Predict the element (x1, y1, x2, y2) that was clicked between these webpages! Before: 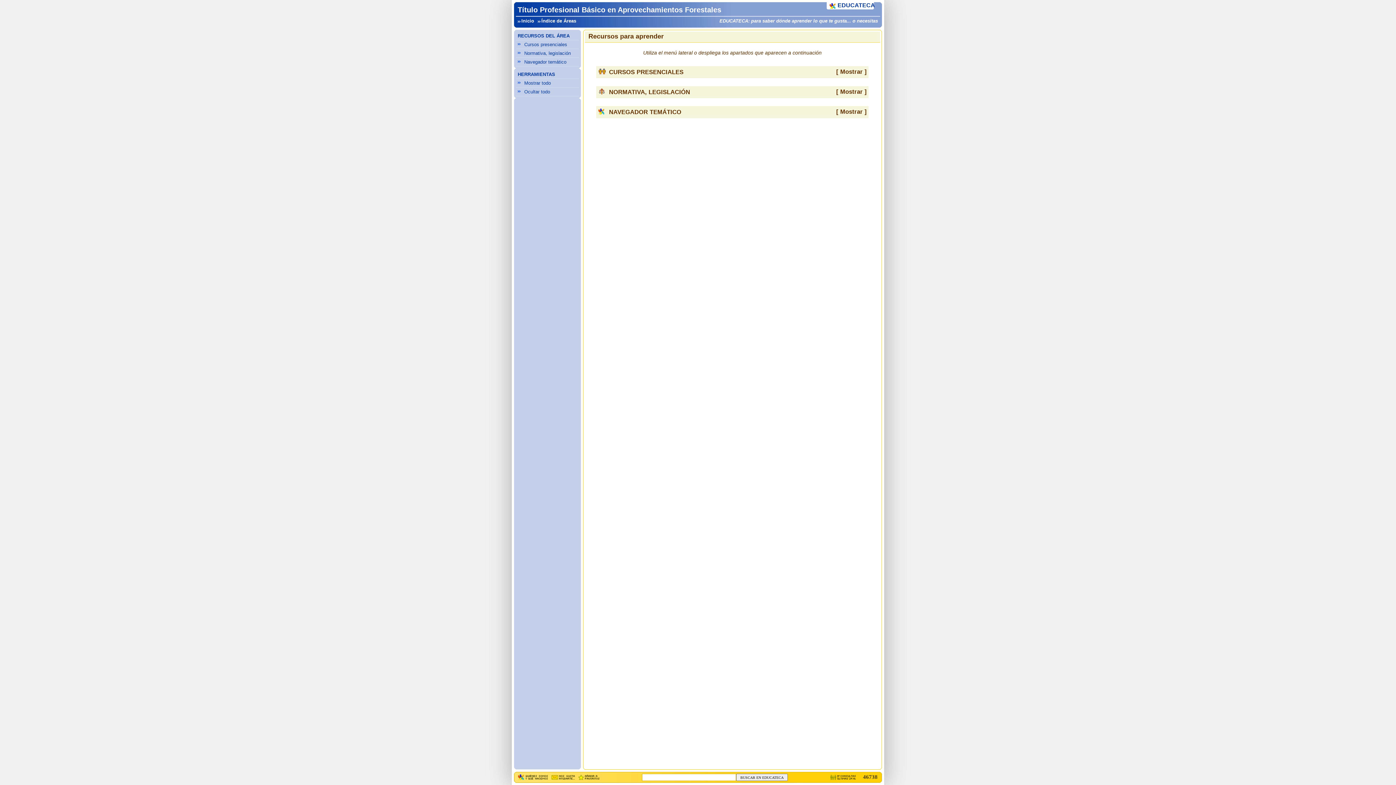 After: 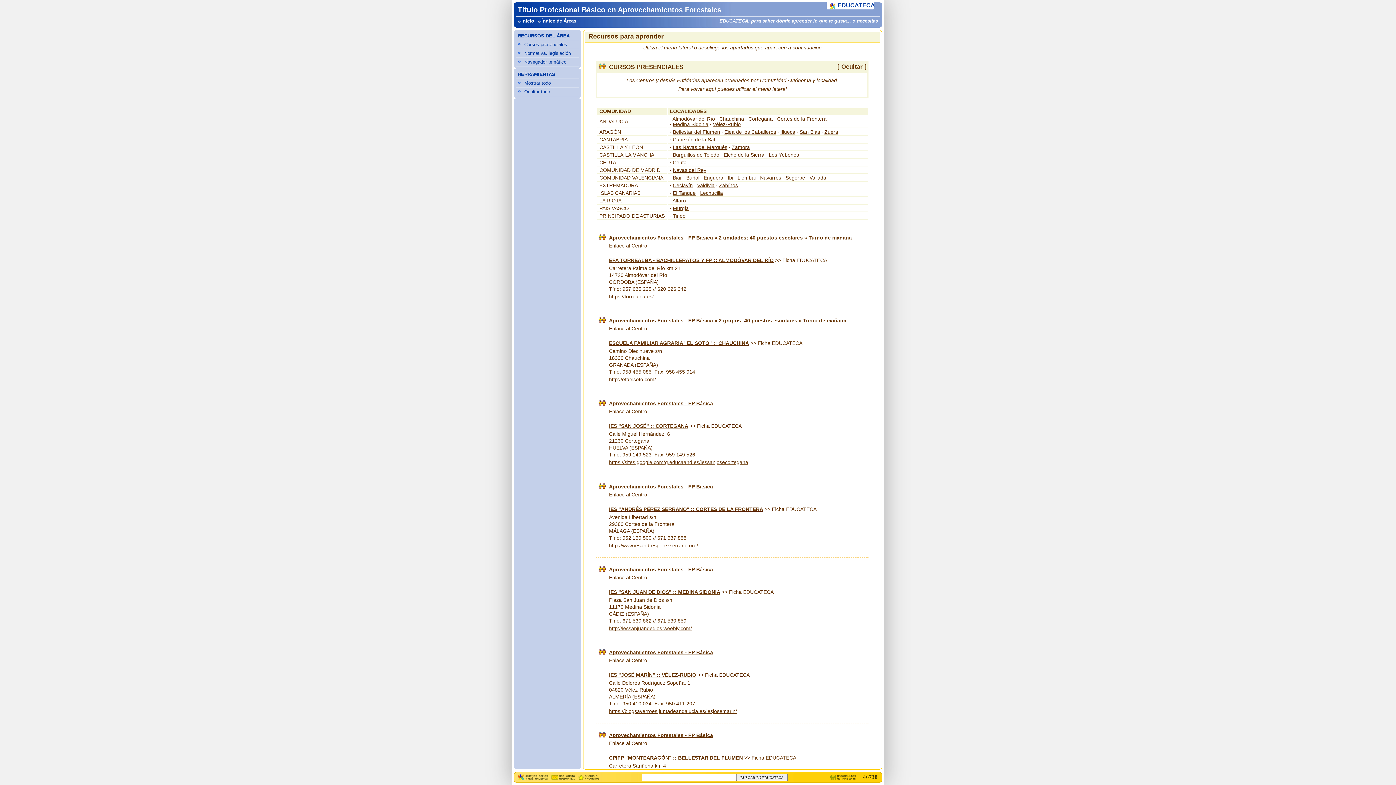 Action: bbox: (524, 80, 550, 85) label: Mostrar todo